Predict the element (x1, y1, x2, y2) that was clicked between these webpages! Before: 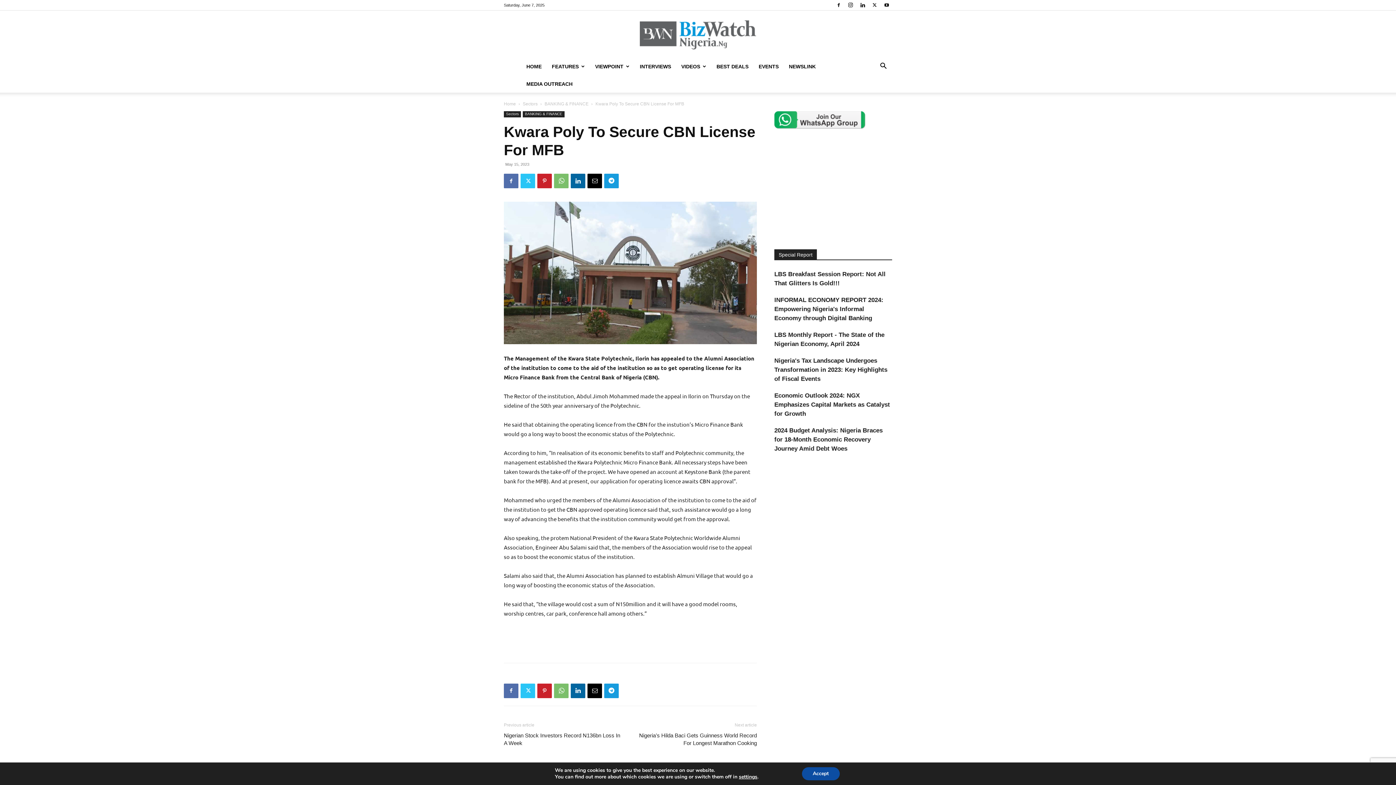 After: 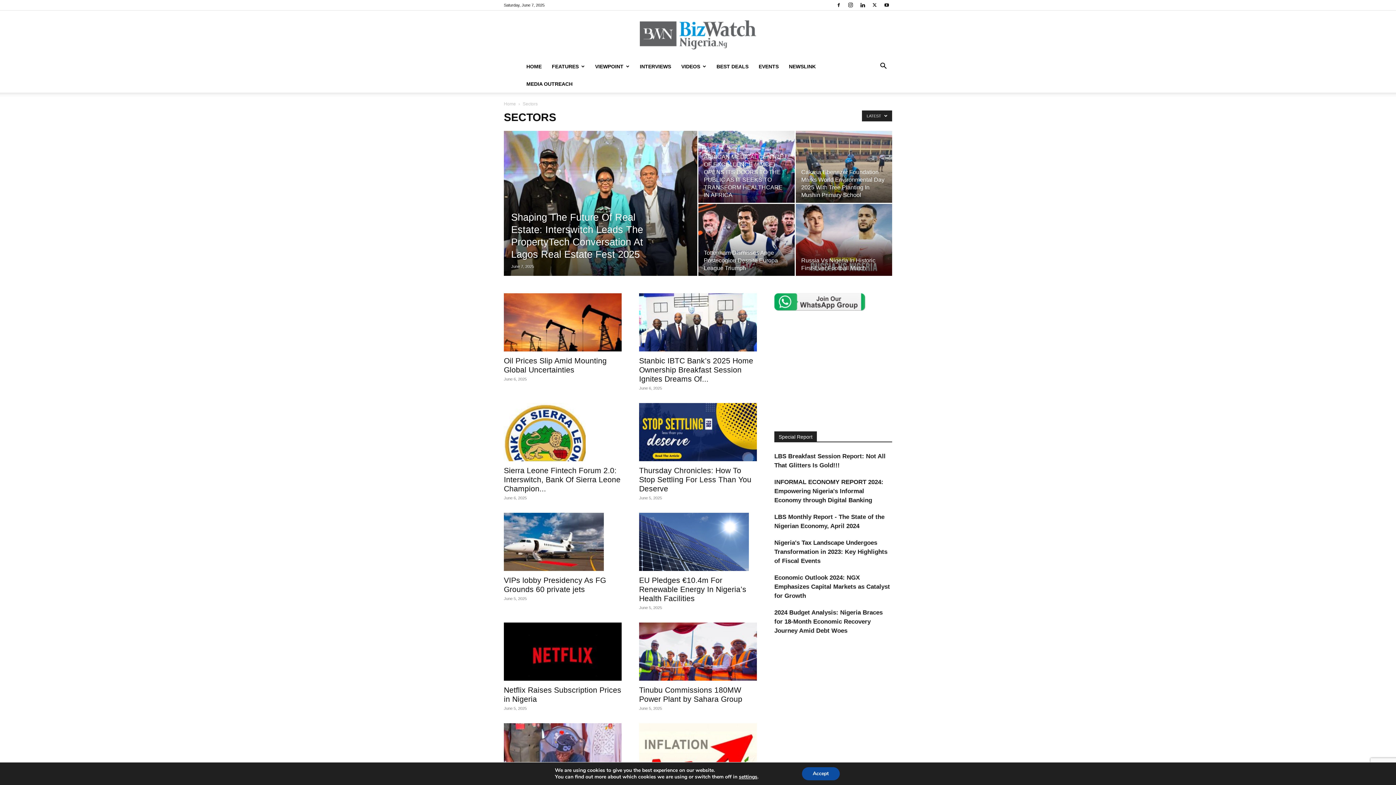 Action: bbox: (522, 101, 537, 106) label: Sectors